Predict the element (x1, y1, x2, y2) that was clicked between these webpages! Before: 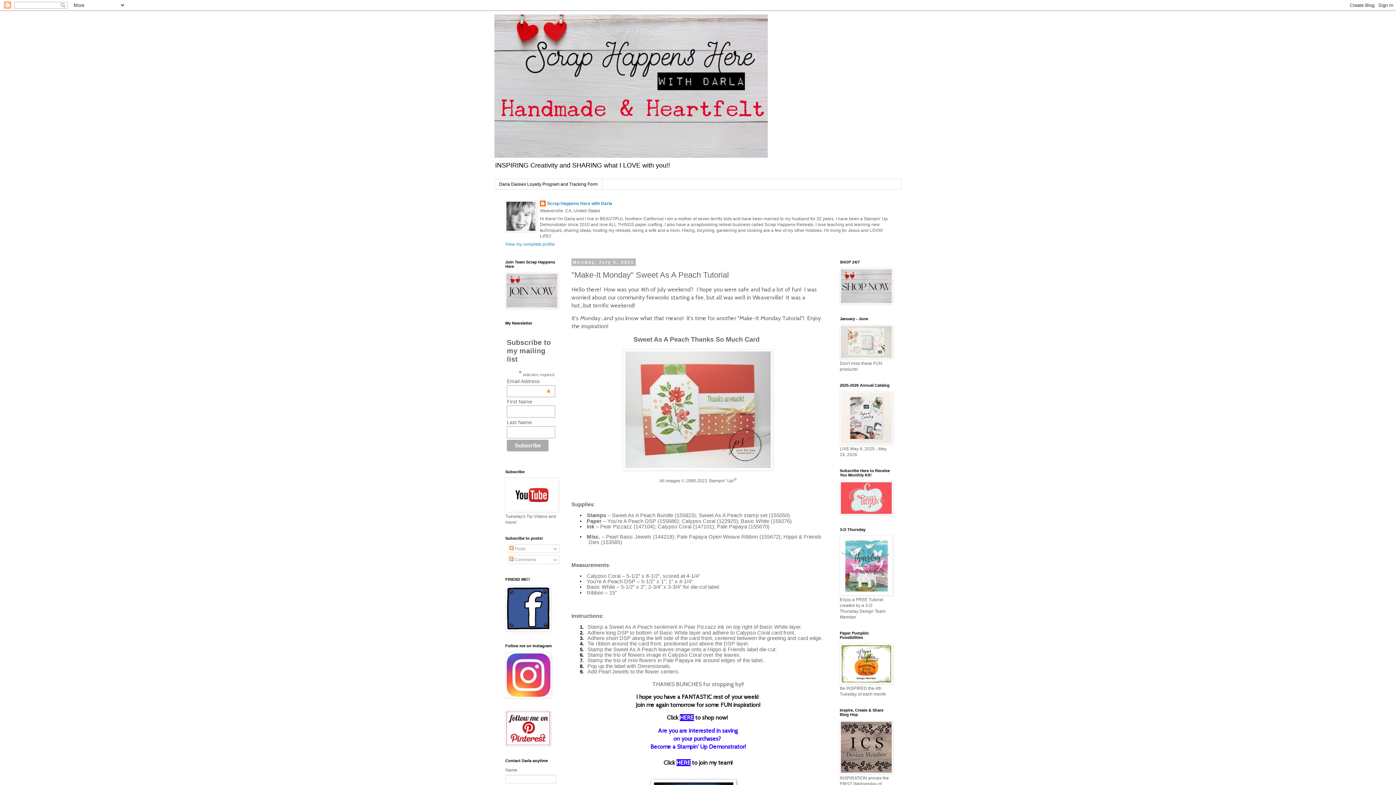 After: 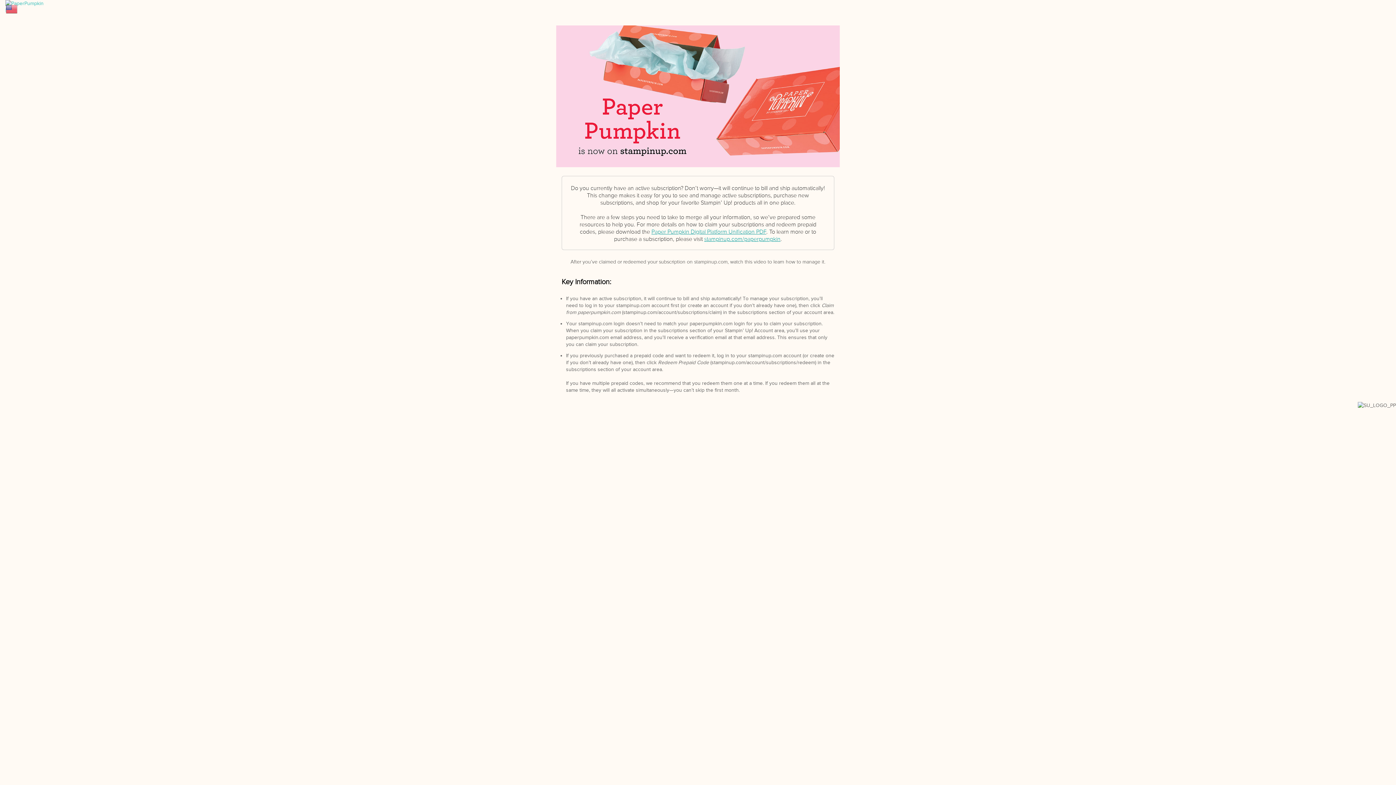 Action: bbox: (840, 511, 893, 516)